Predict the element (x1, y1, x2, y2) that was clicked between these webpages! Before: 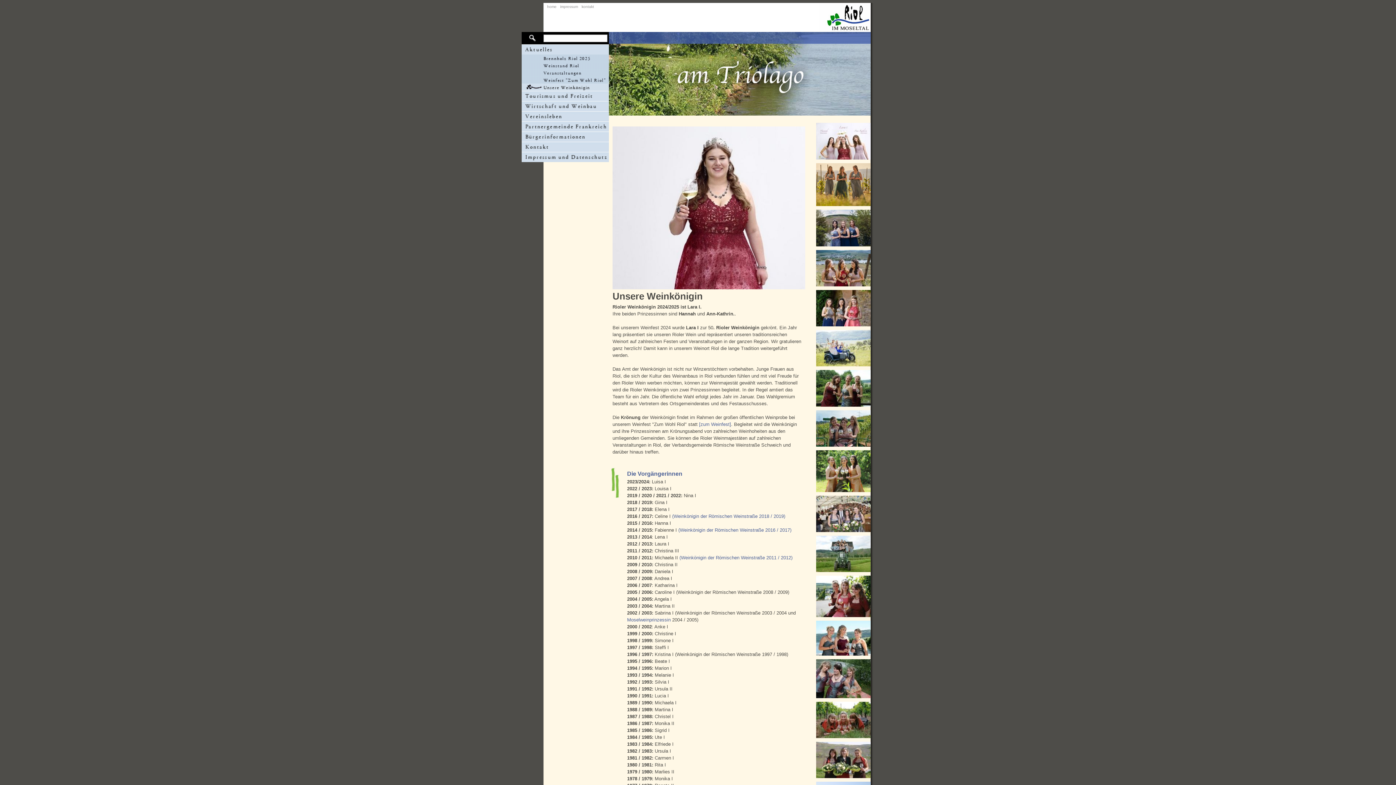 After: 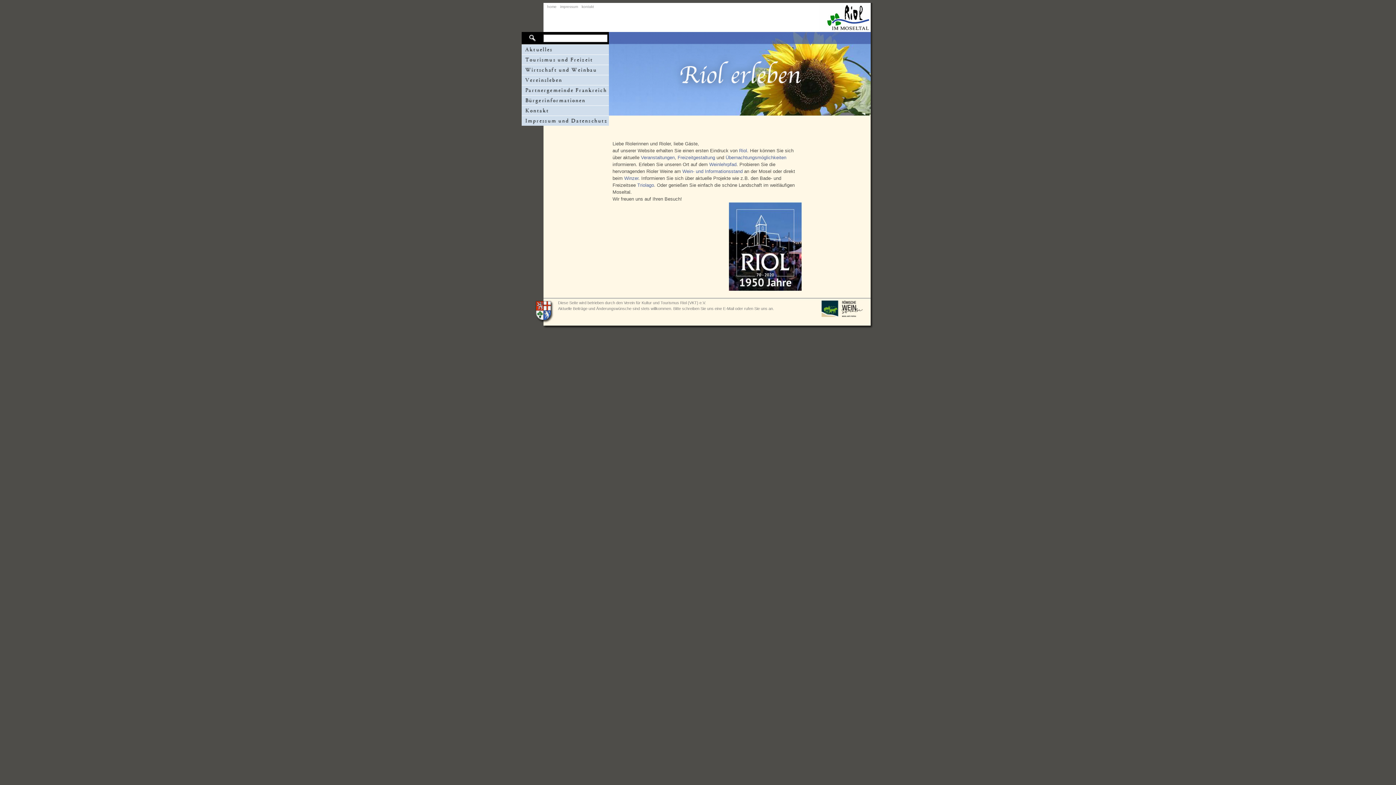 Action: bbox: (825, 27, 870, 33)